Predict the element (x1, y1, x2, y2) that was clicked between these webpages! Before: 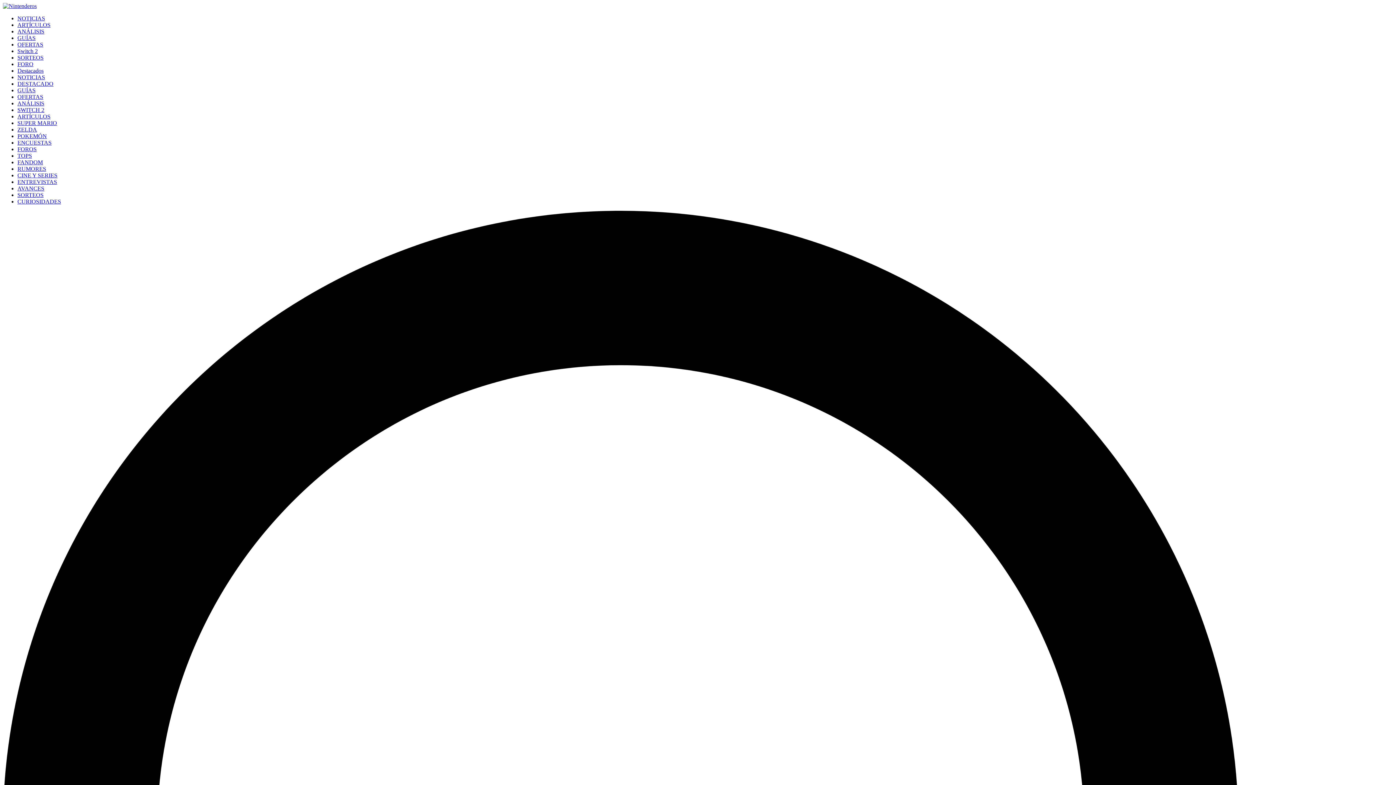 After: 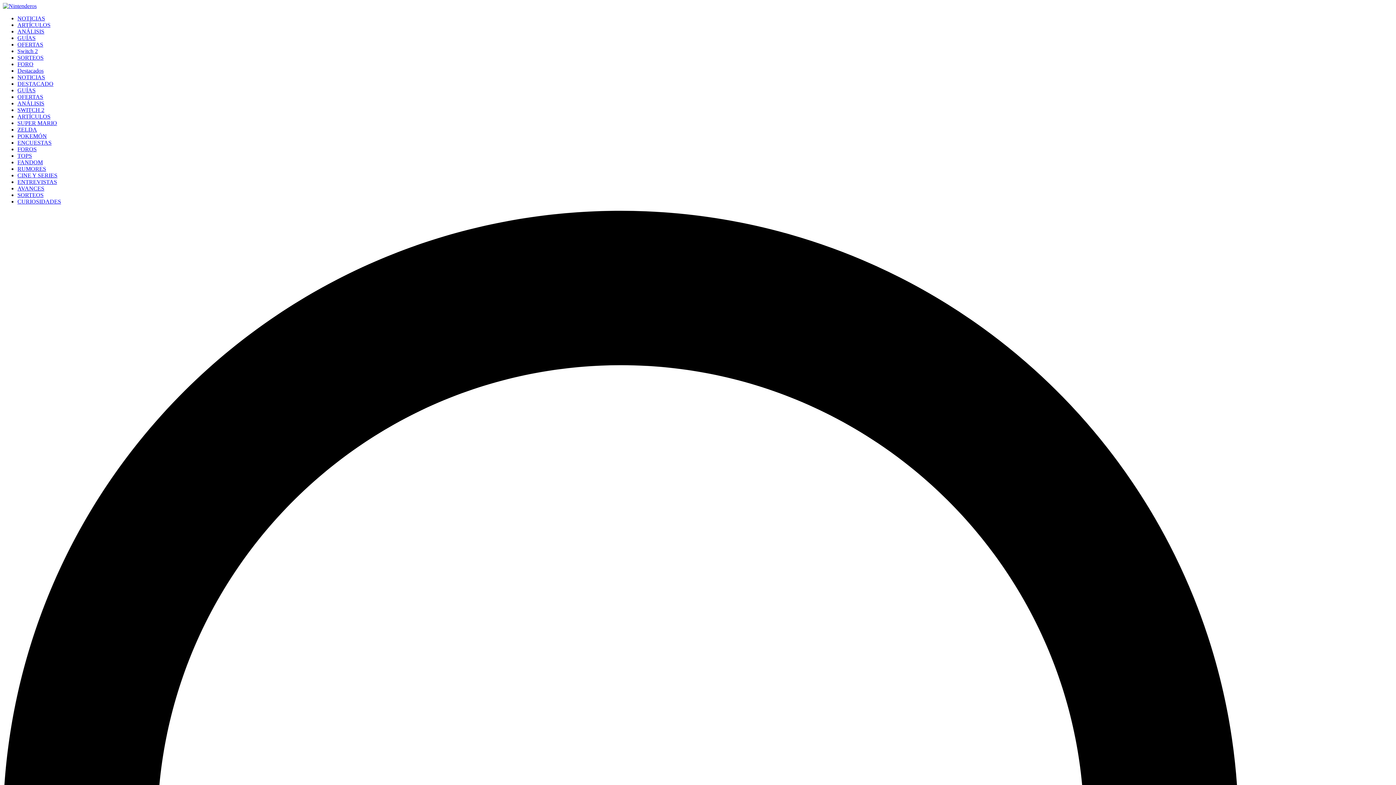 Action: label: CURIOSIDADES bbox: (17, 198, 61, 204)